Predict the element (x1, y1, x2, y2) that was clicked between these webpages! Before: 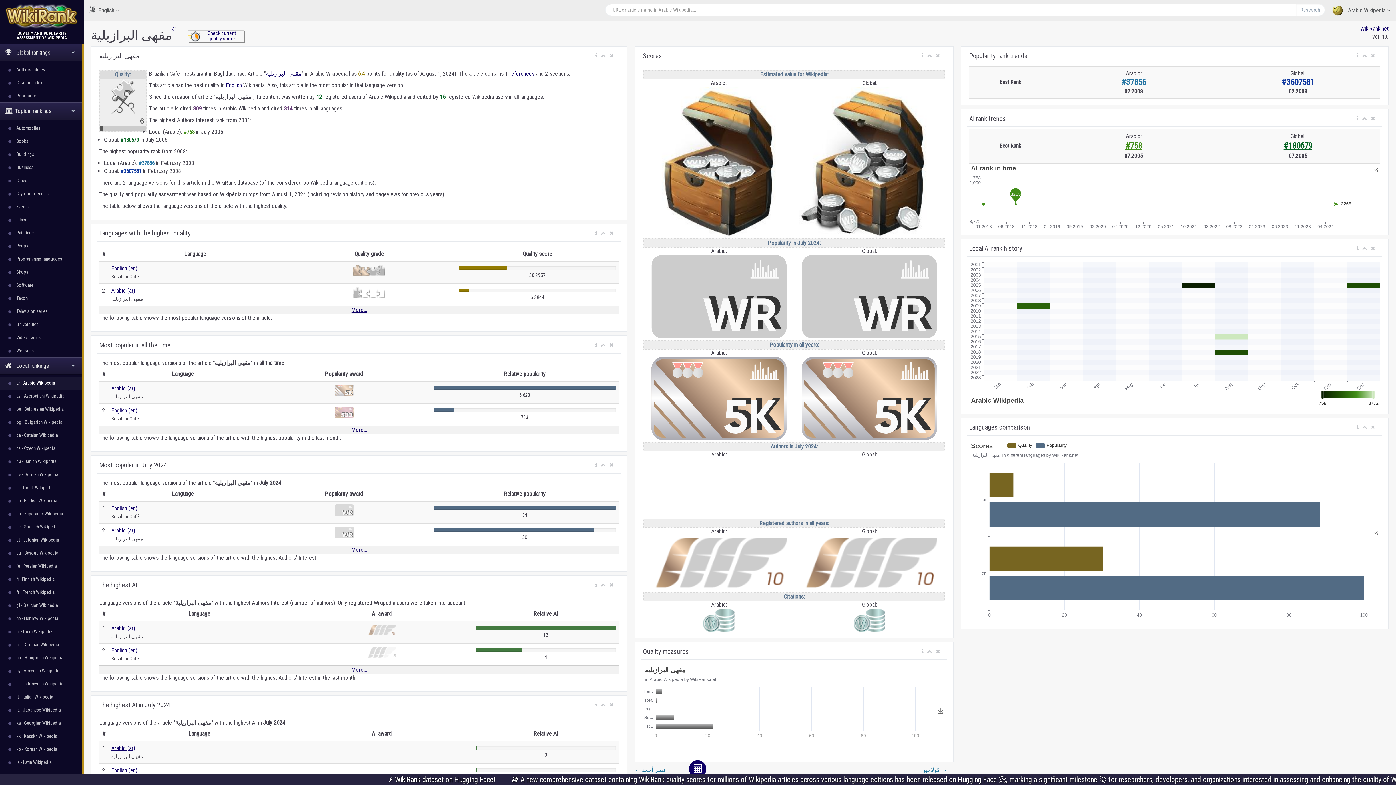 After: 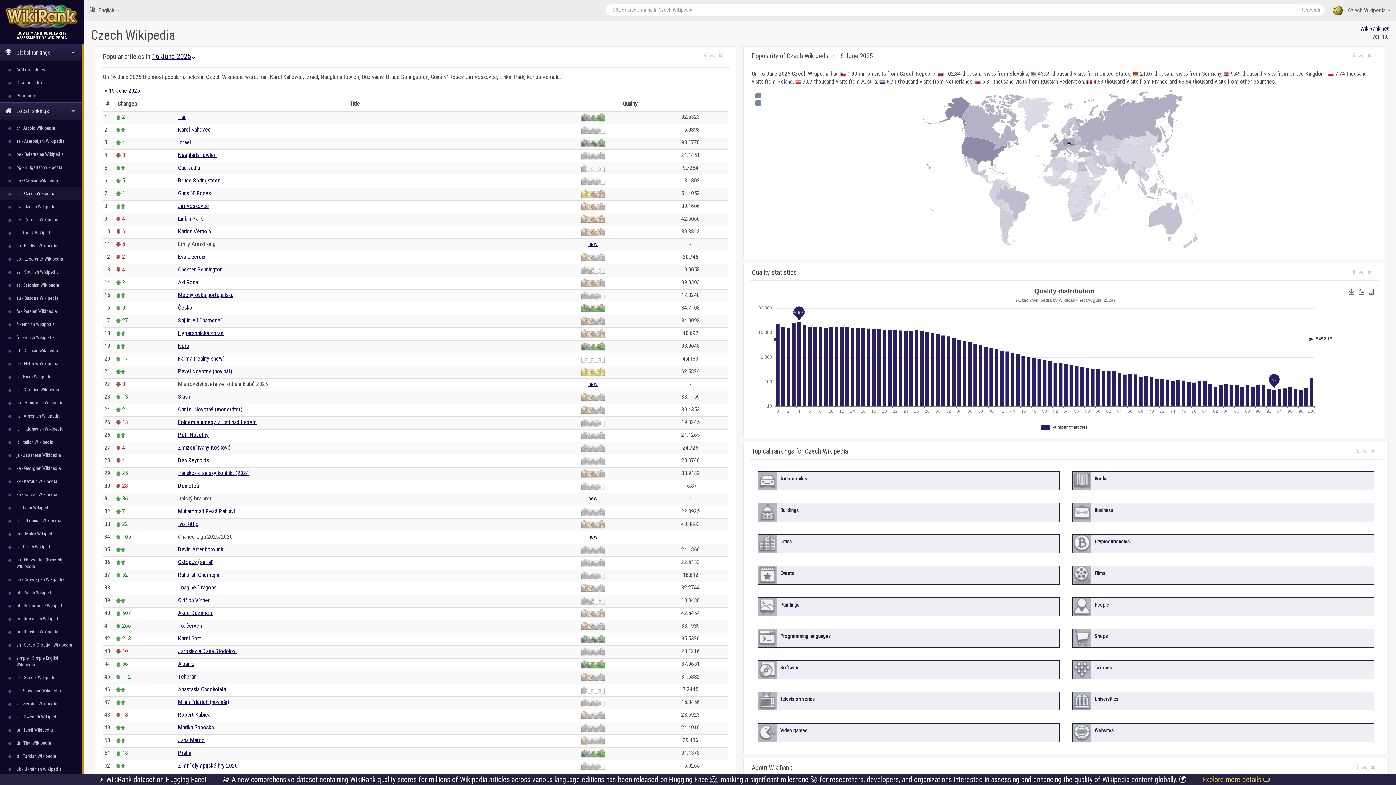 Action: bbox: (13, 442, 81, 455) label: cs - Czech Wikipedia